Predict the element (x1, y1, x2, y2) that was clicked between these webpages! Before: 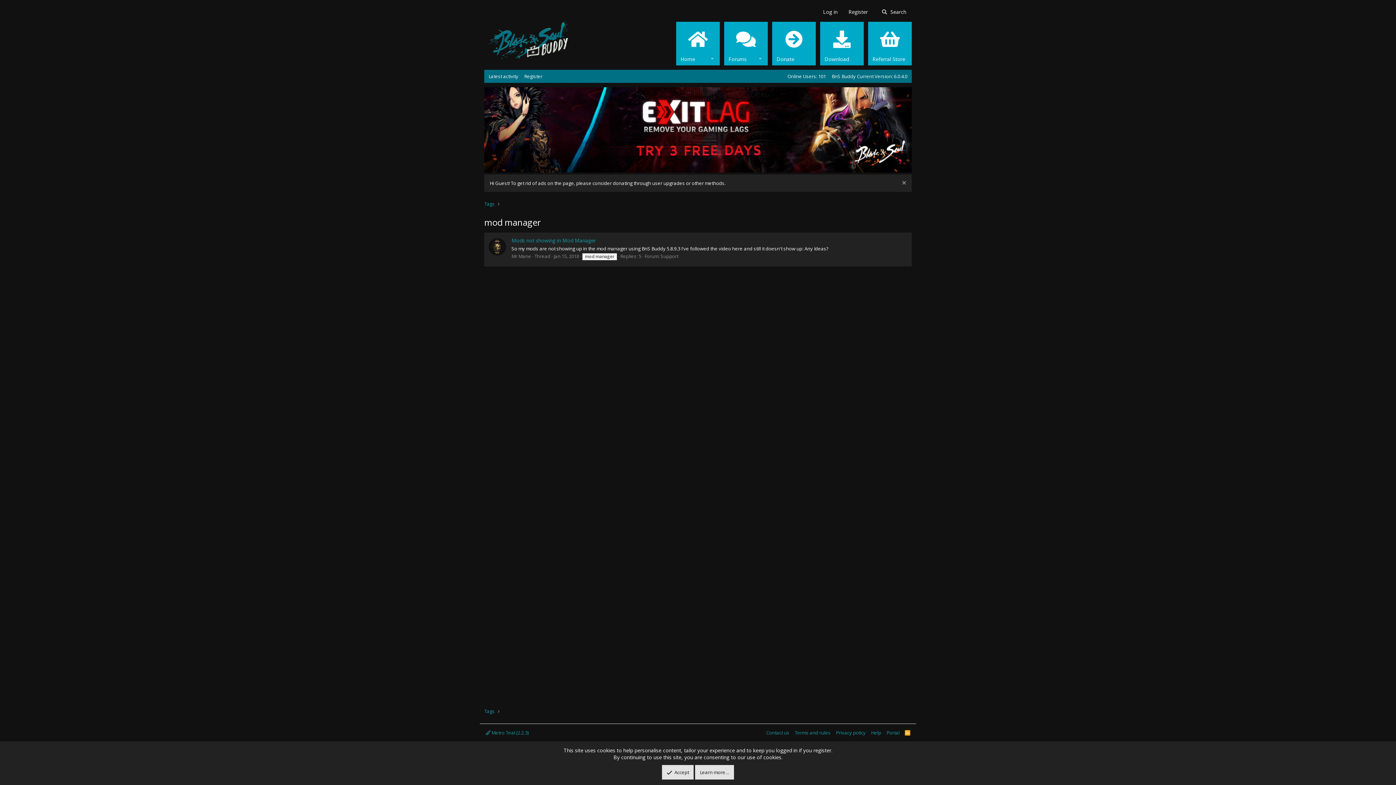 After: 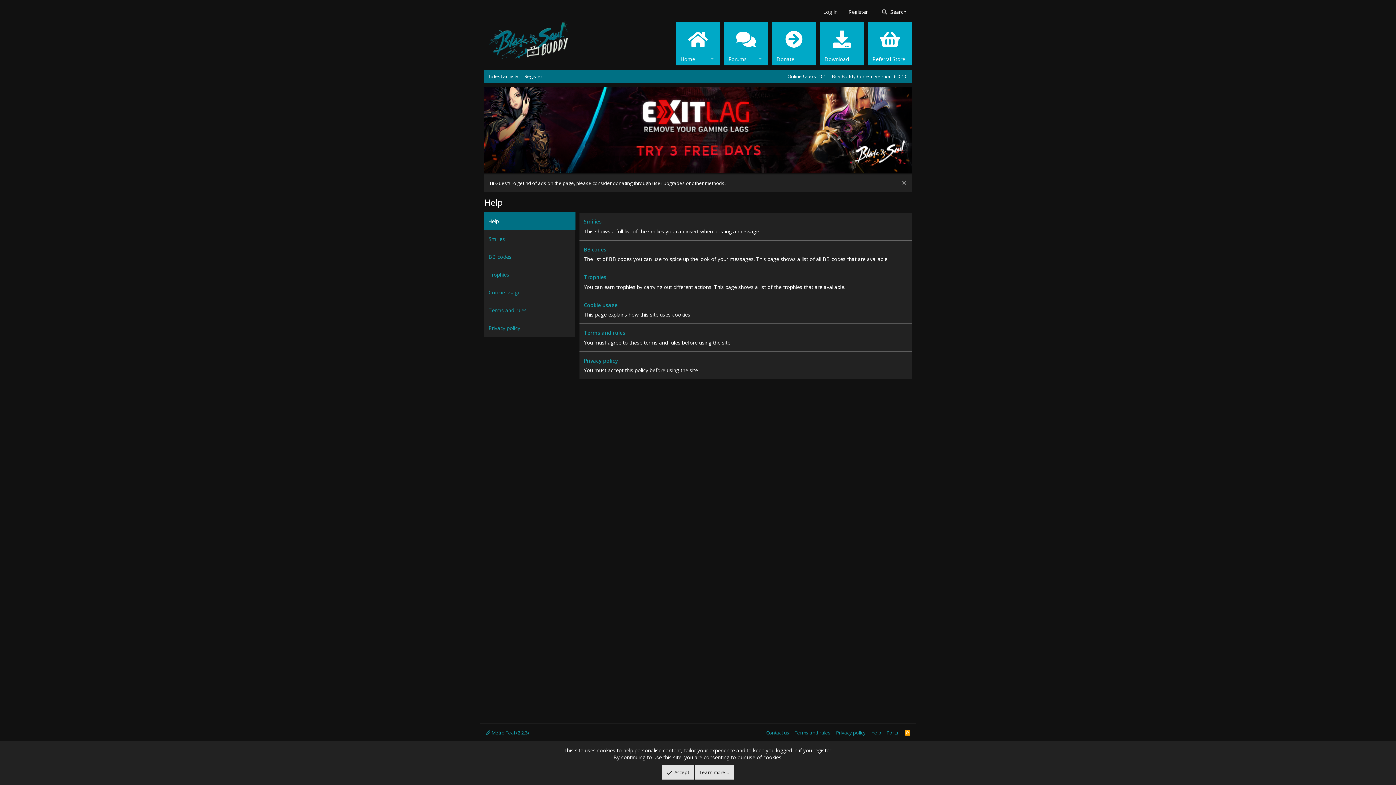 Action: label: Help bbox: (869, 729, 882, 737)